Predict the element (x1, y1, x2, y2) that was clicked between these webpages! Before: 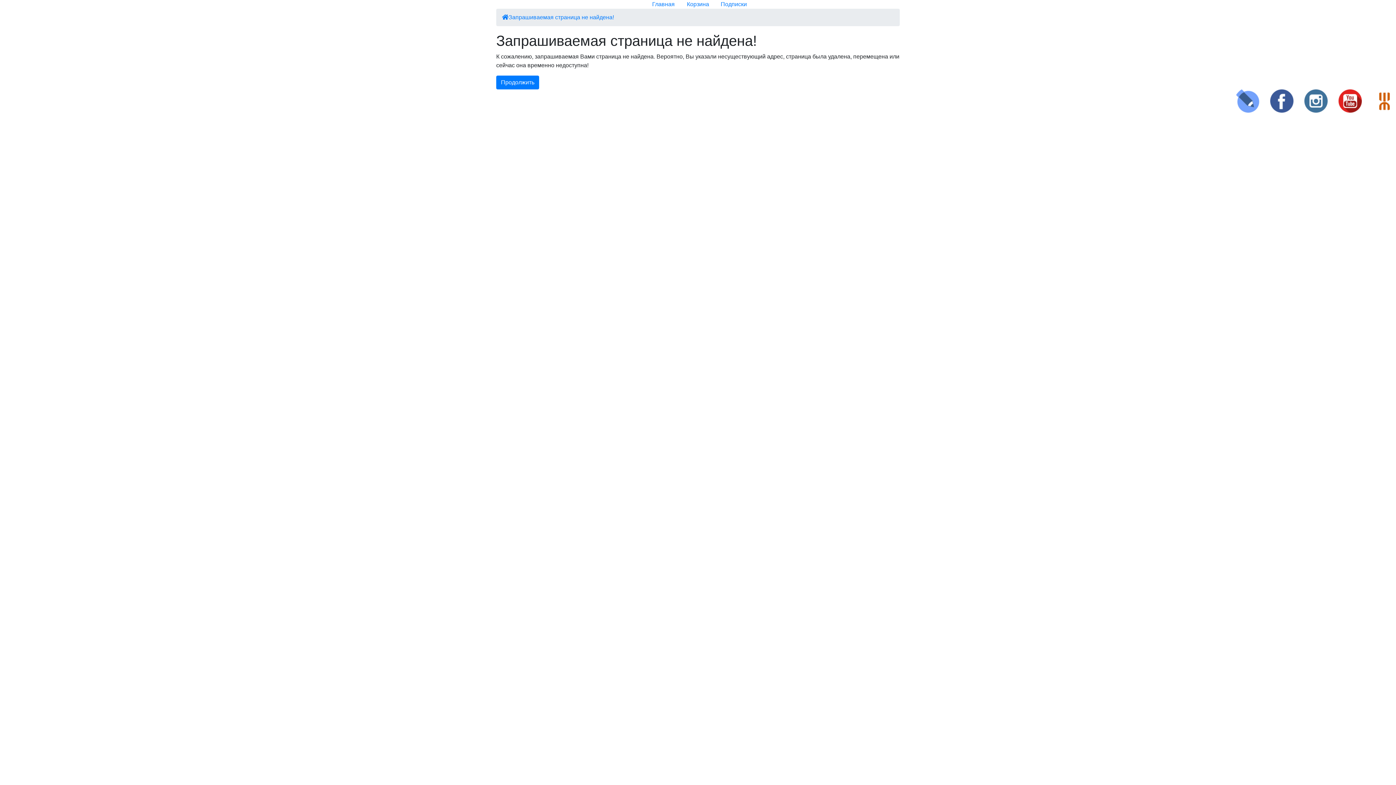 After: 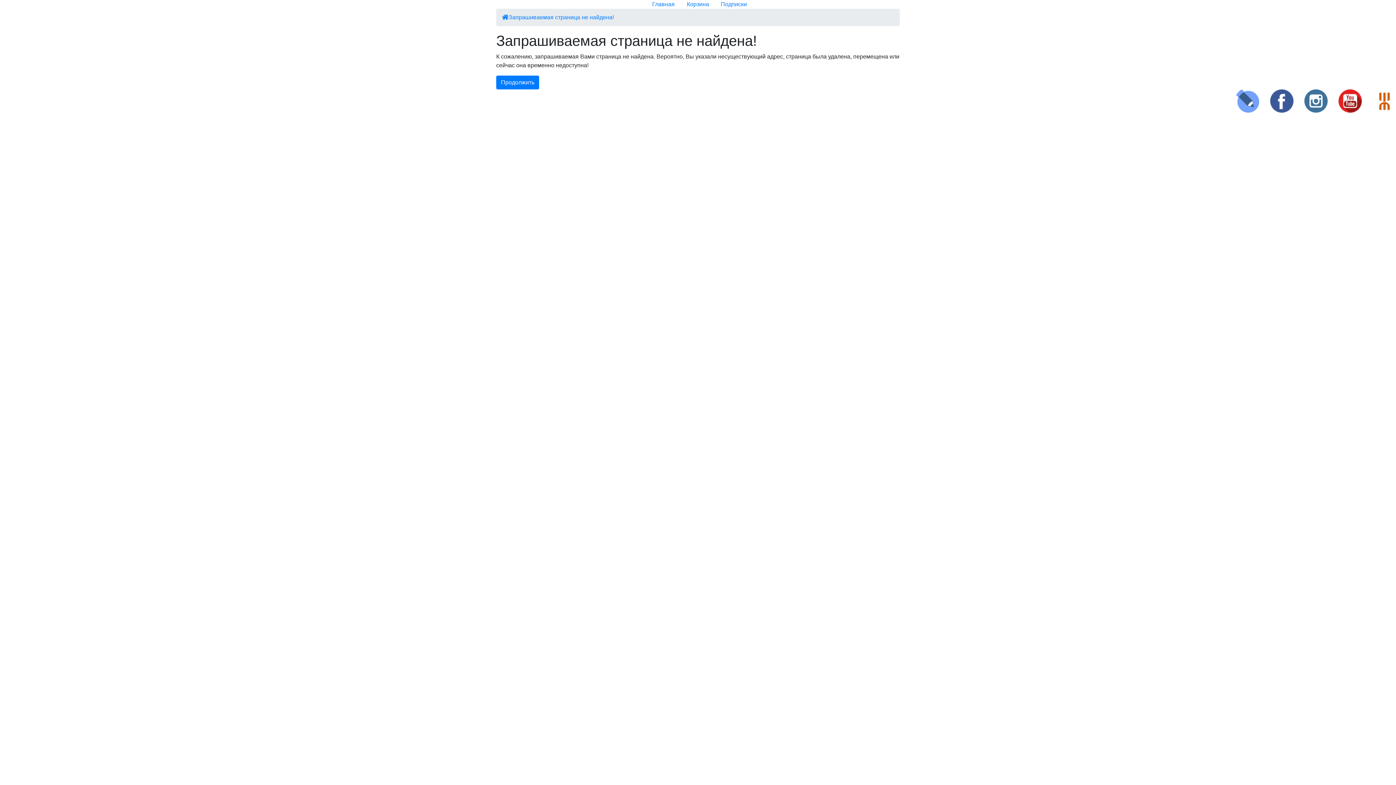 Action: bbox: (1338, 97, 1362, 103)